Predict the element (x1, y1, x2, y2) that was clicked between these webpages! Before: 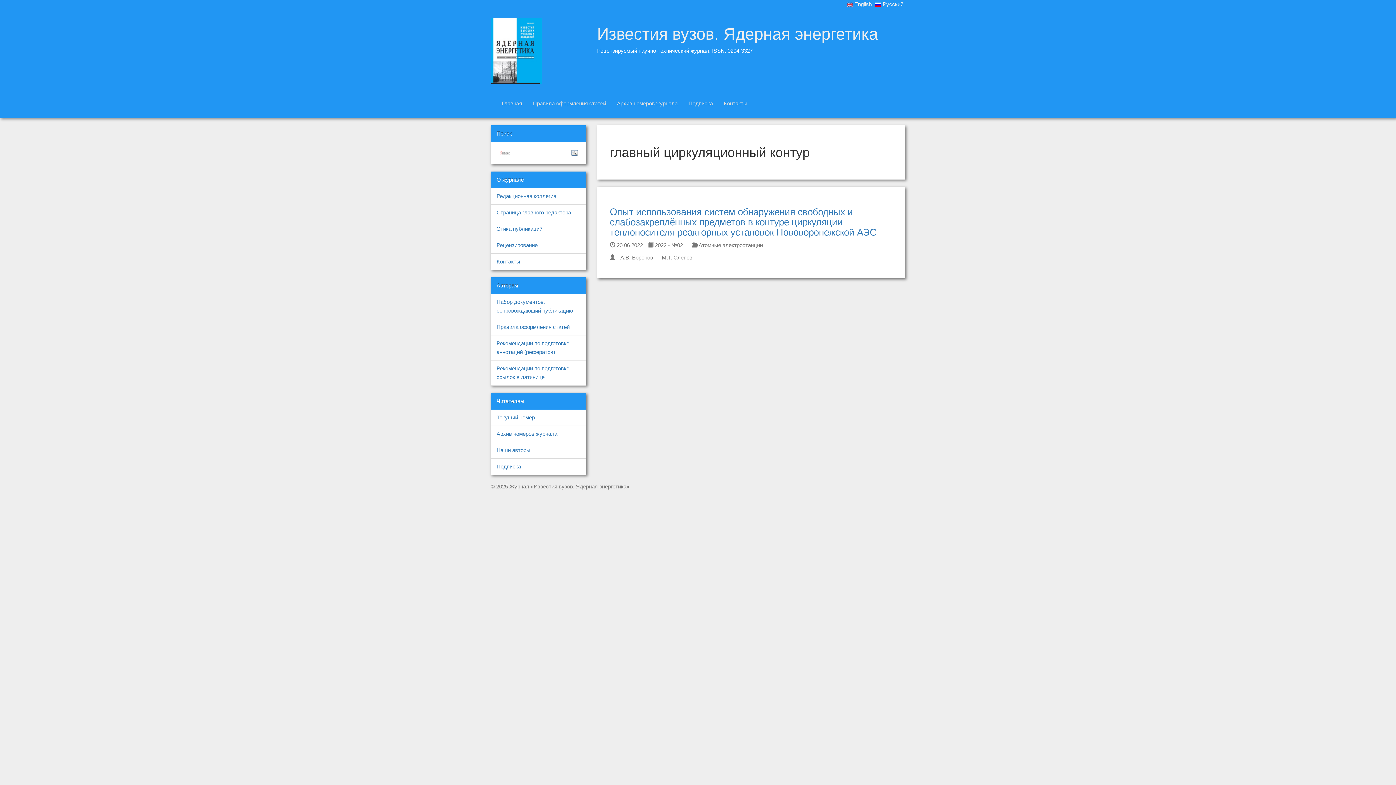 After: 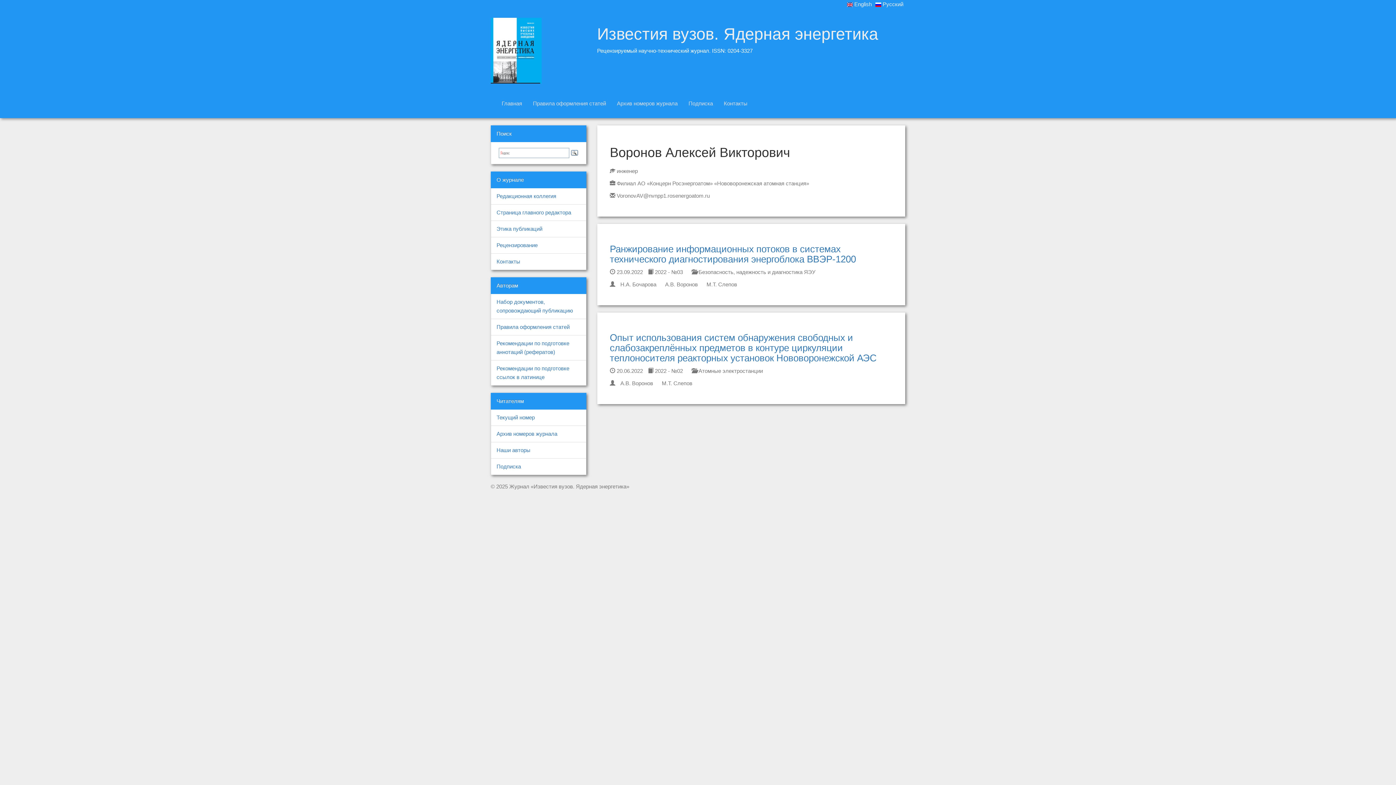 Action: label: А.В. Воронов bbox: (620, 254, 653, 260)